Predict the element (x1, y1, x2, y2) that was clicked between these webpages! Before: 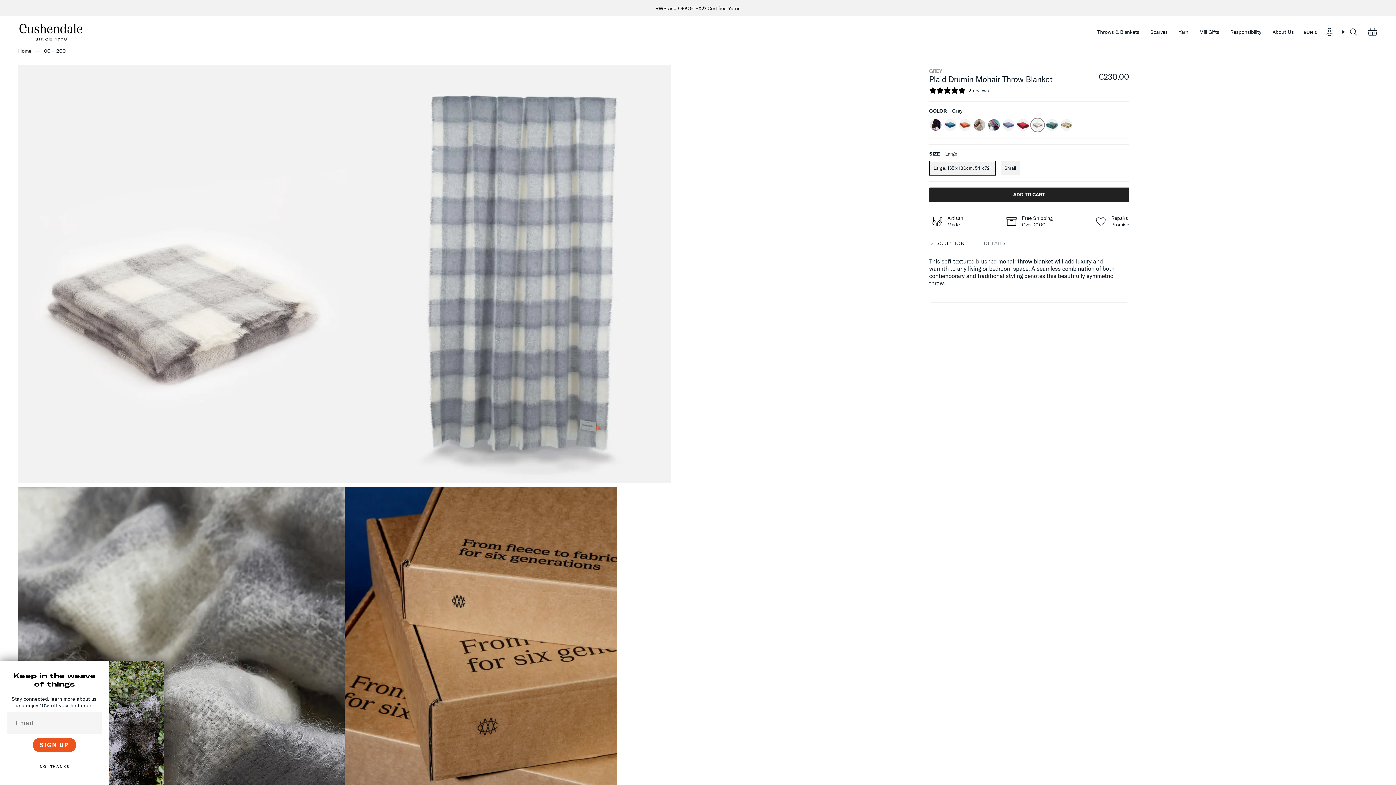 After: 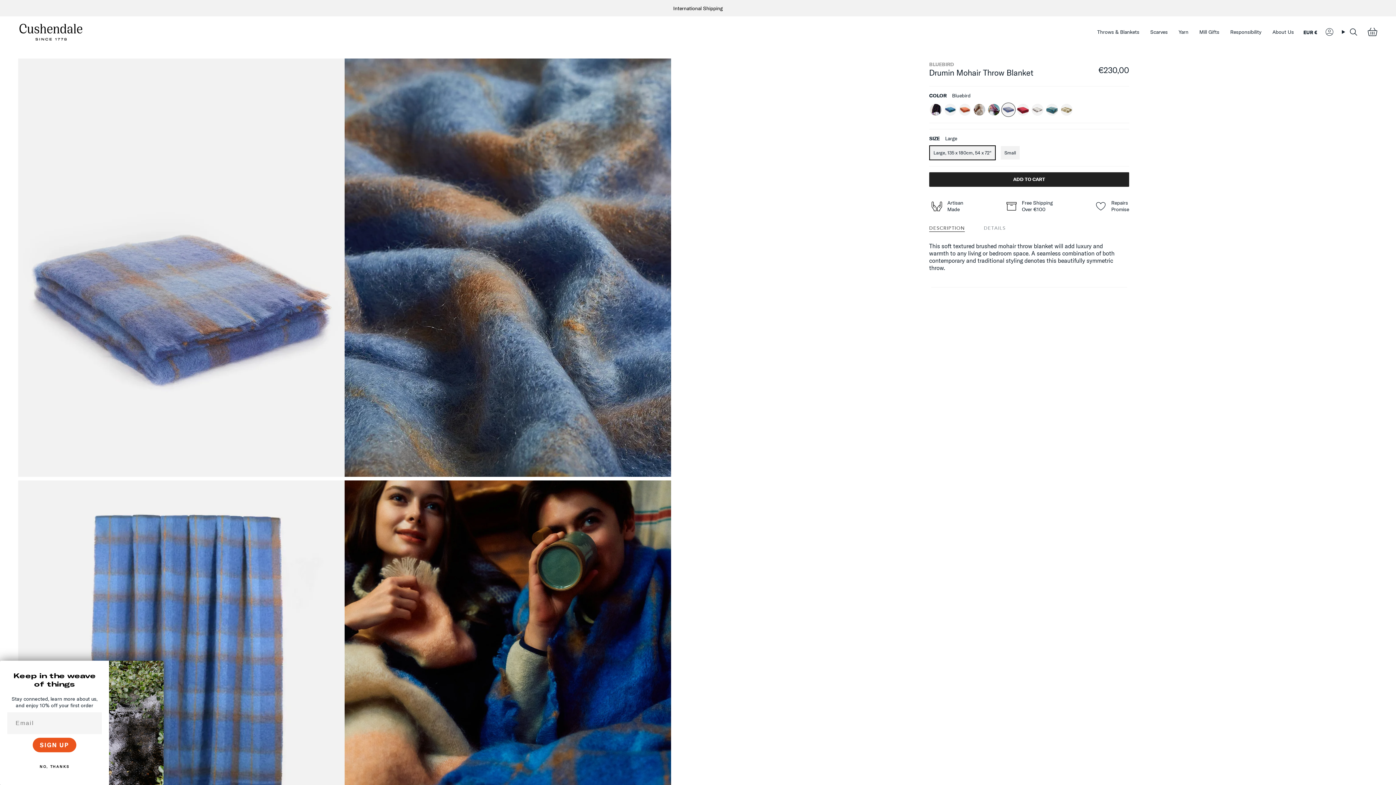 Action: label: Bluebird Drumin Mohair Throw Blanket bbox: (1002, 119, 1014, 130)